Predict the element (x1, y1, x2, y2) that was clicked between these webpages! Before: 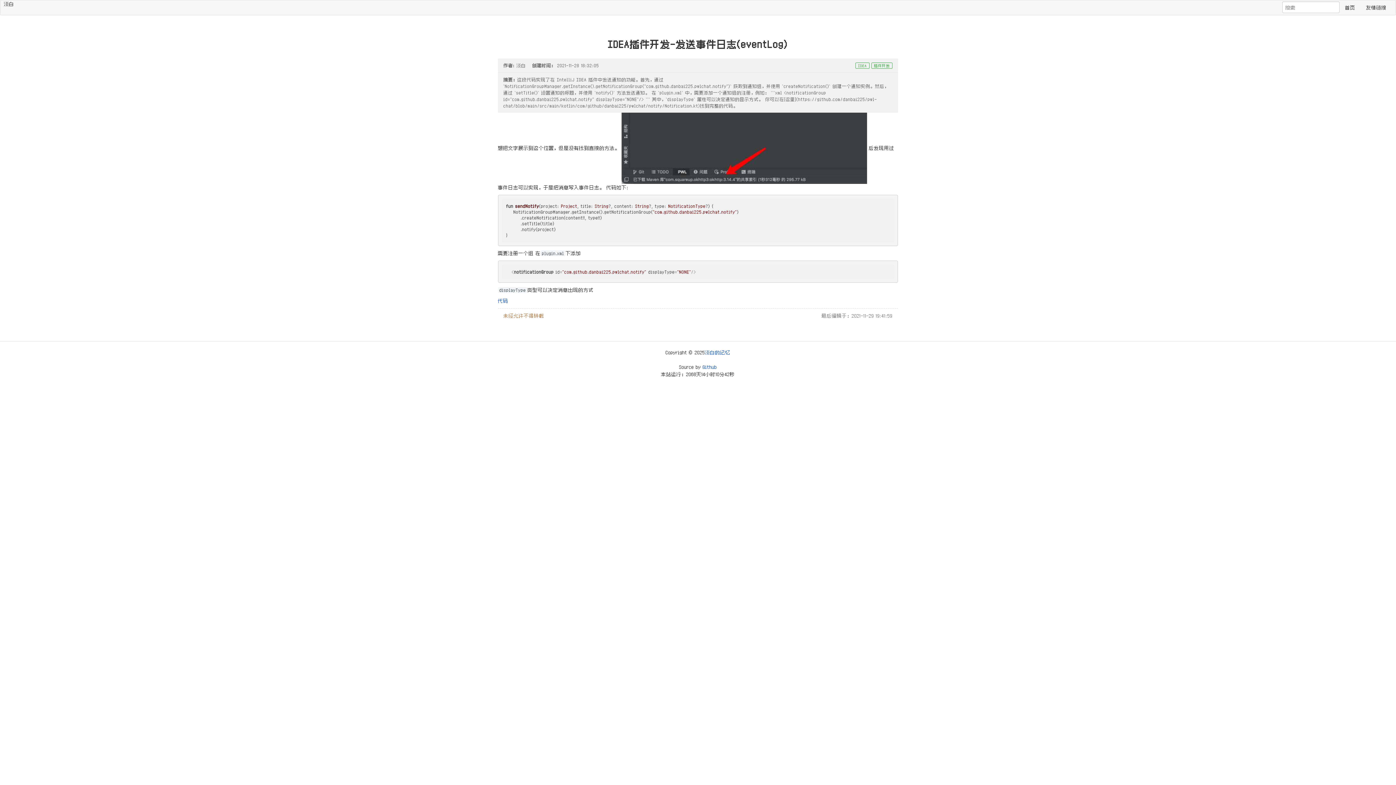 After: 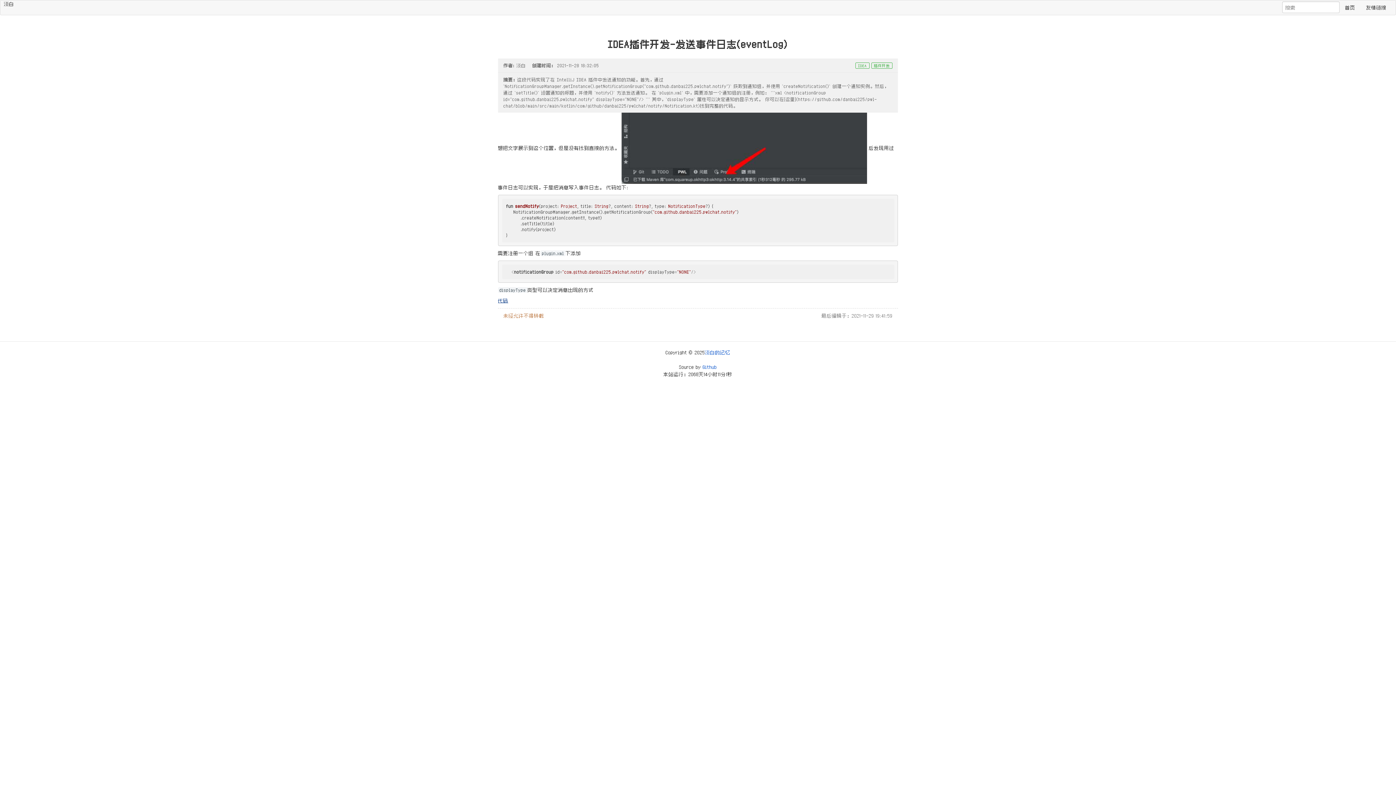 Action: label: 代码 bbox: (498, 298, 508, 303)